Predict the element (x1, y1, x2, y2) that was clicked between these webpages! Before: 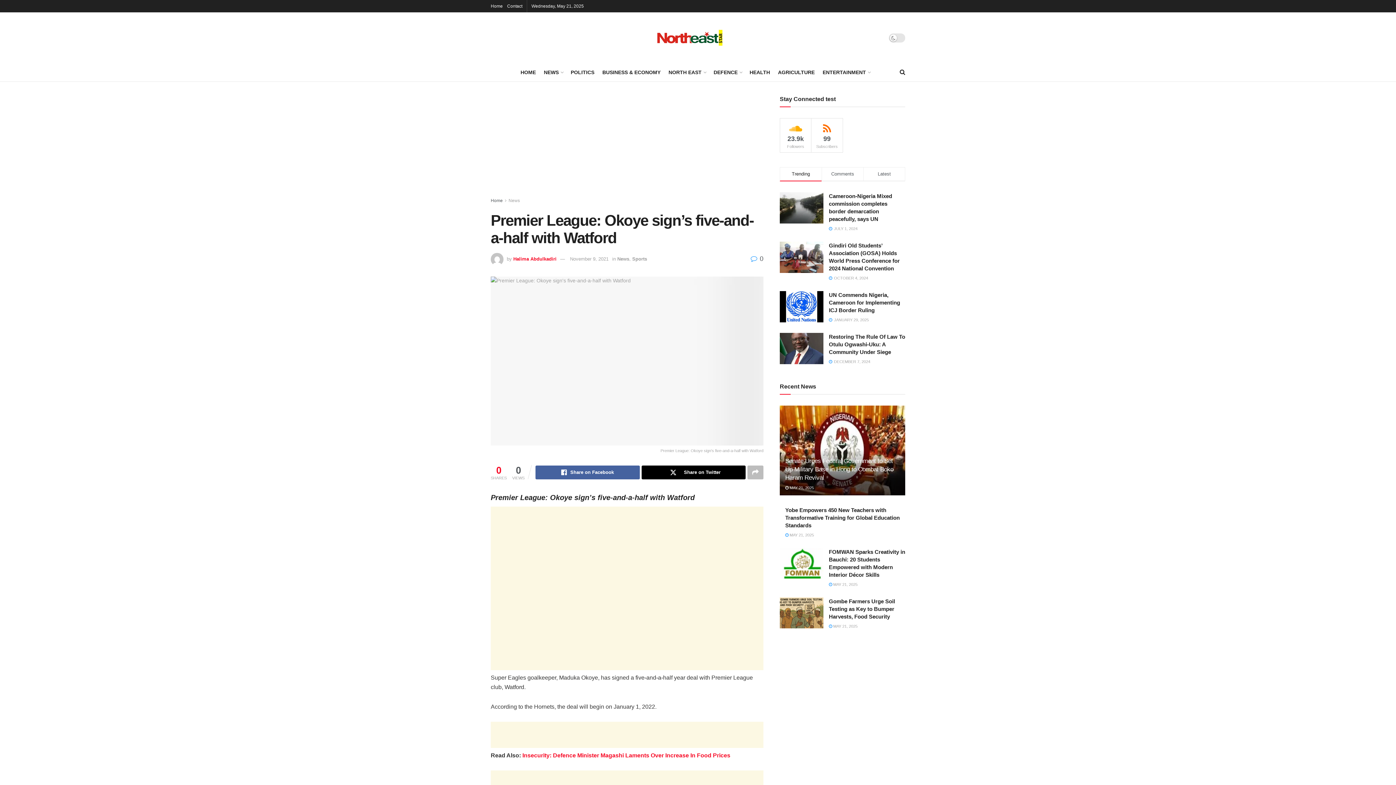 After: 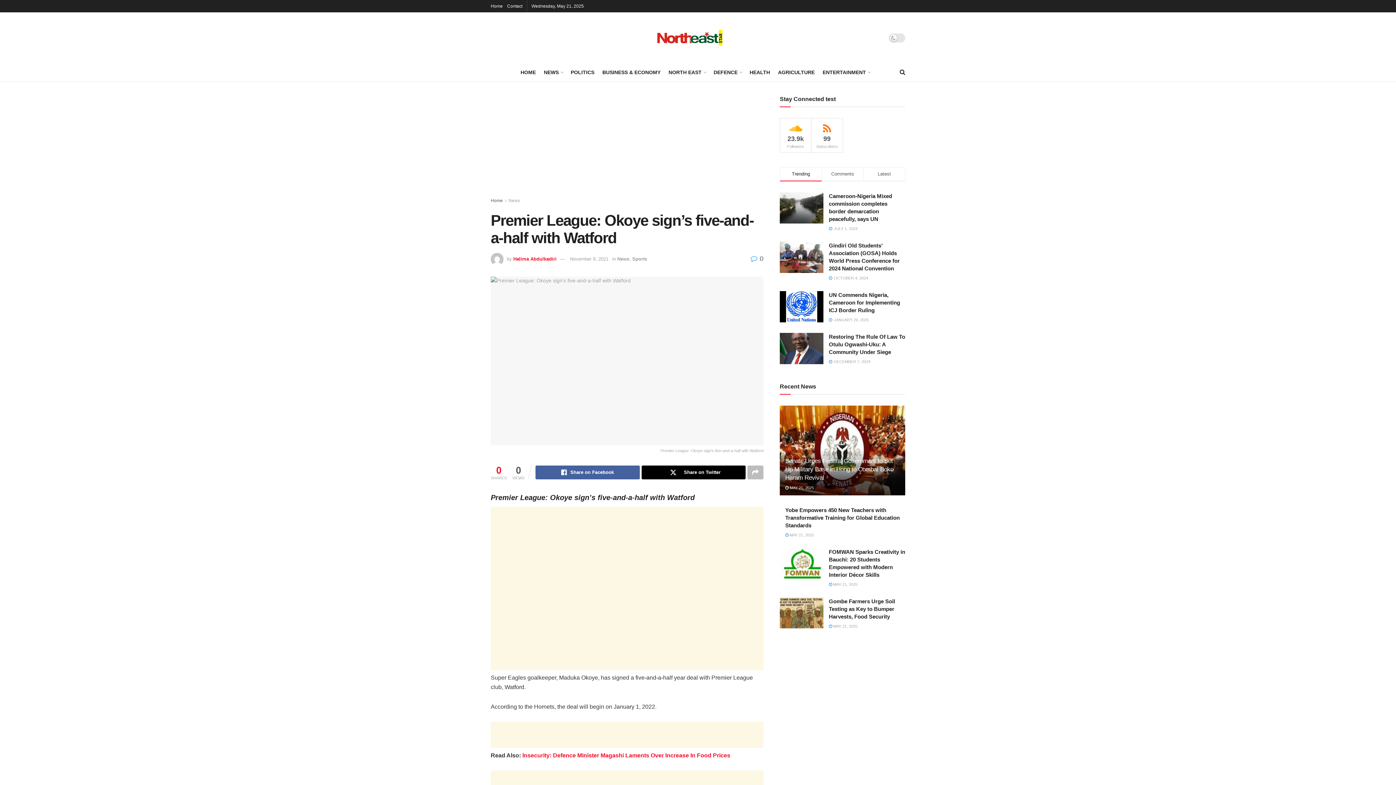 Action: label: November 9, 2021 bbox: (570, 256, 608, 261)